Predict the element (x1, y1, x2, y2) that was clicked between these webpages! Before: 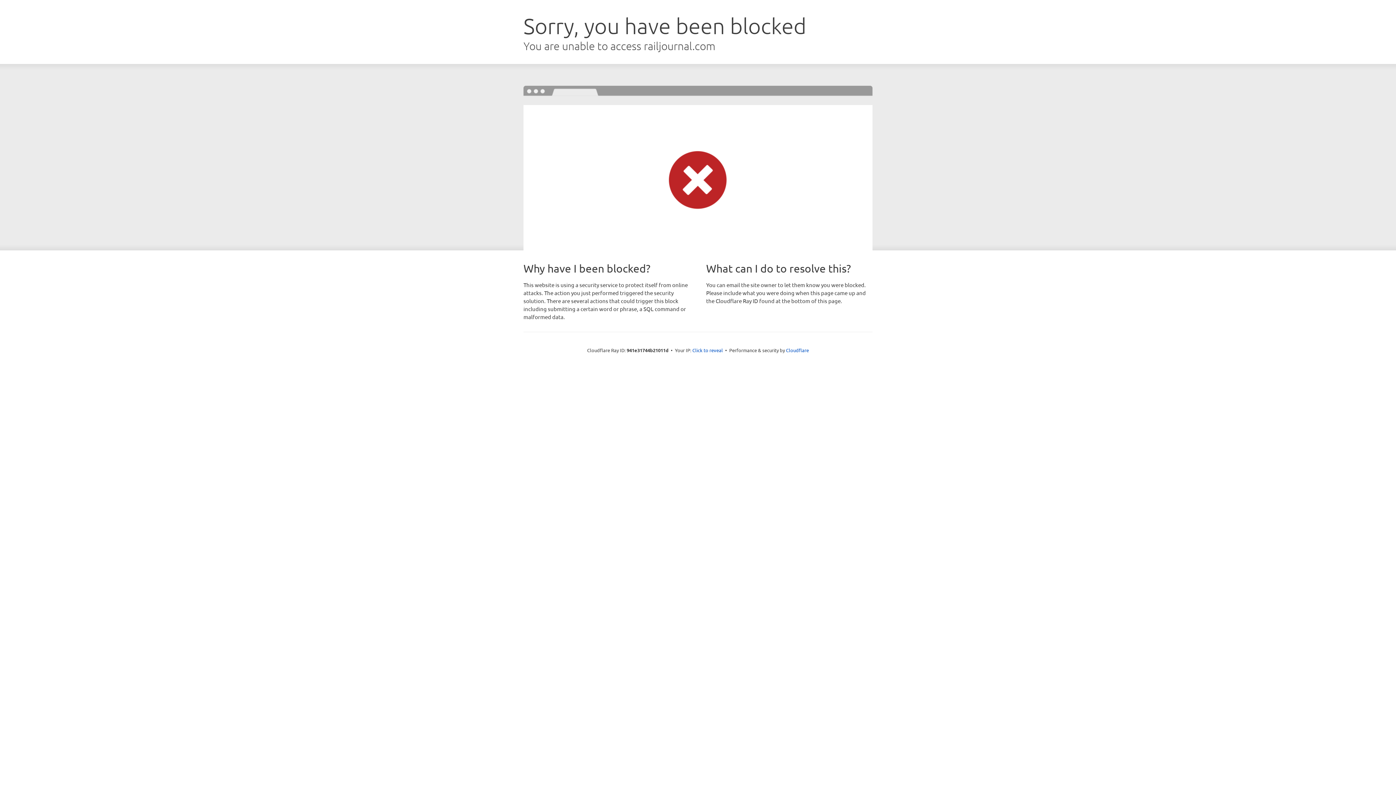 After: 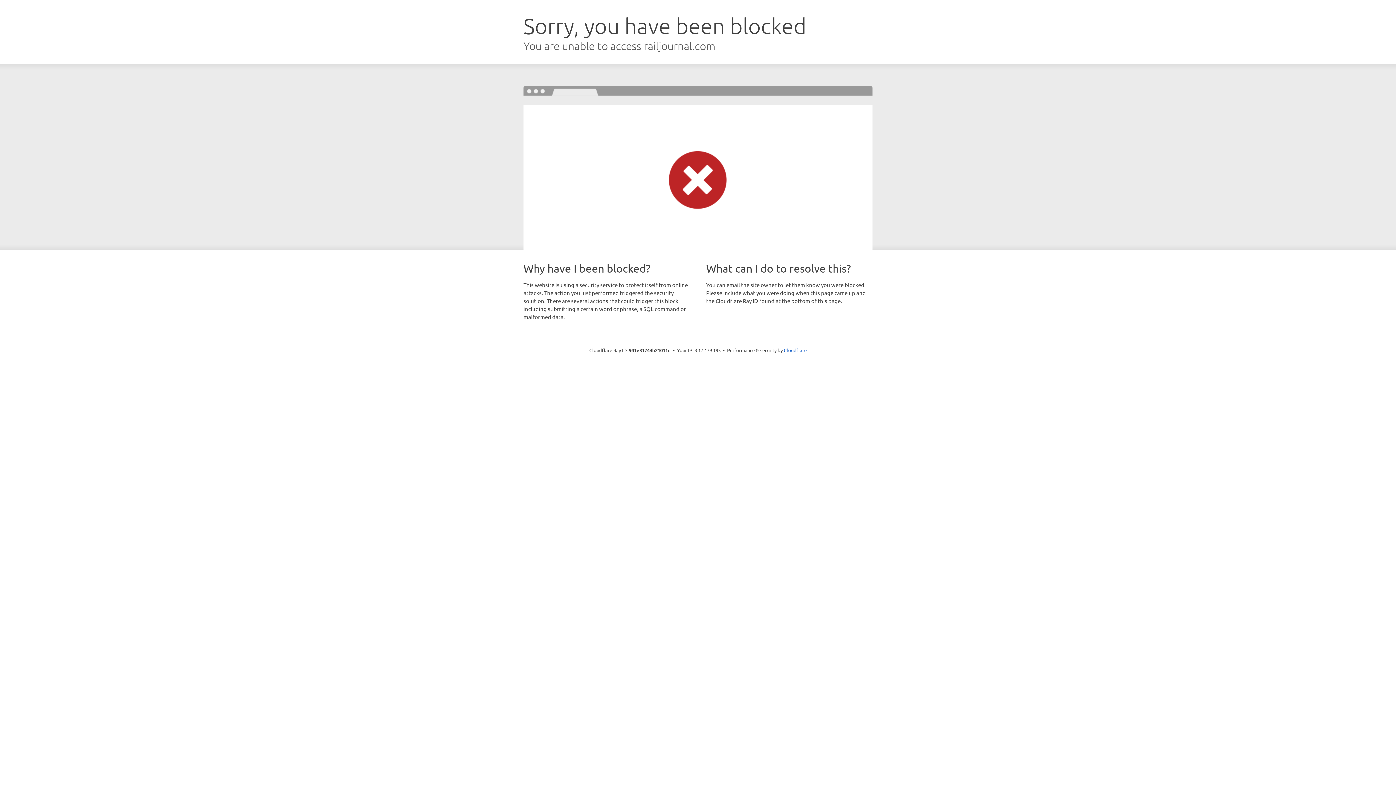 Action: label: Click to reveal bbox: (692, 346, 723, 353)